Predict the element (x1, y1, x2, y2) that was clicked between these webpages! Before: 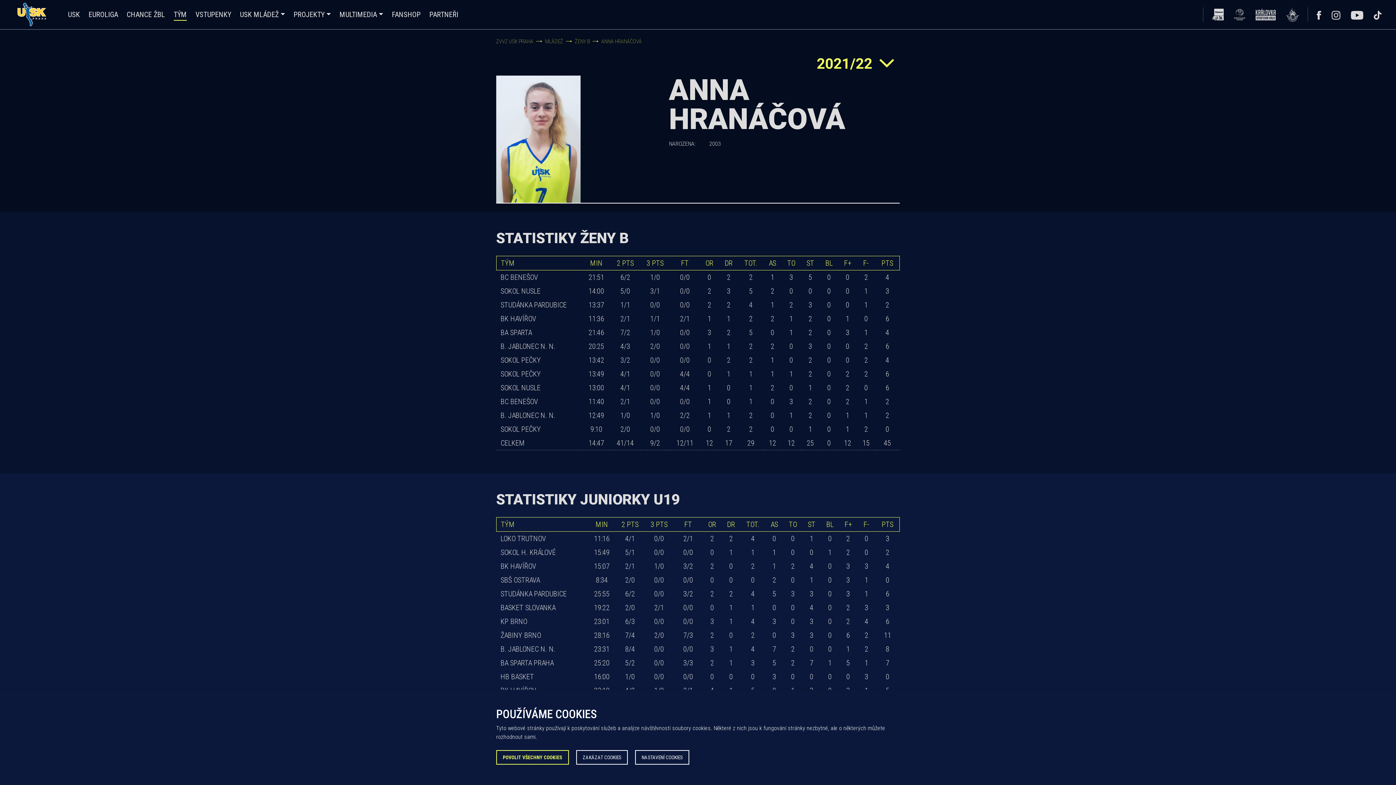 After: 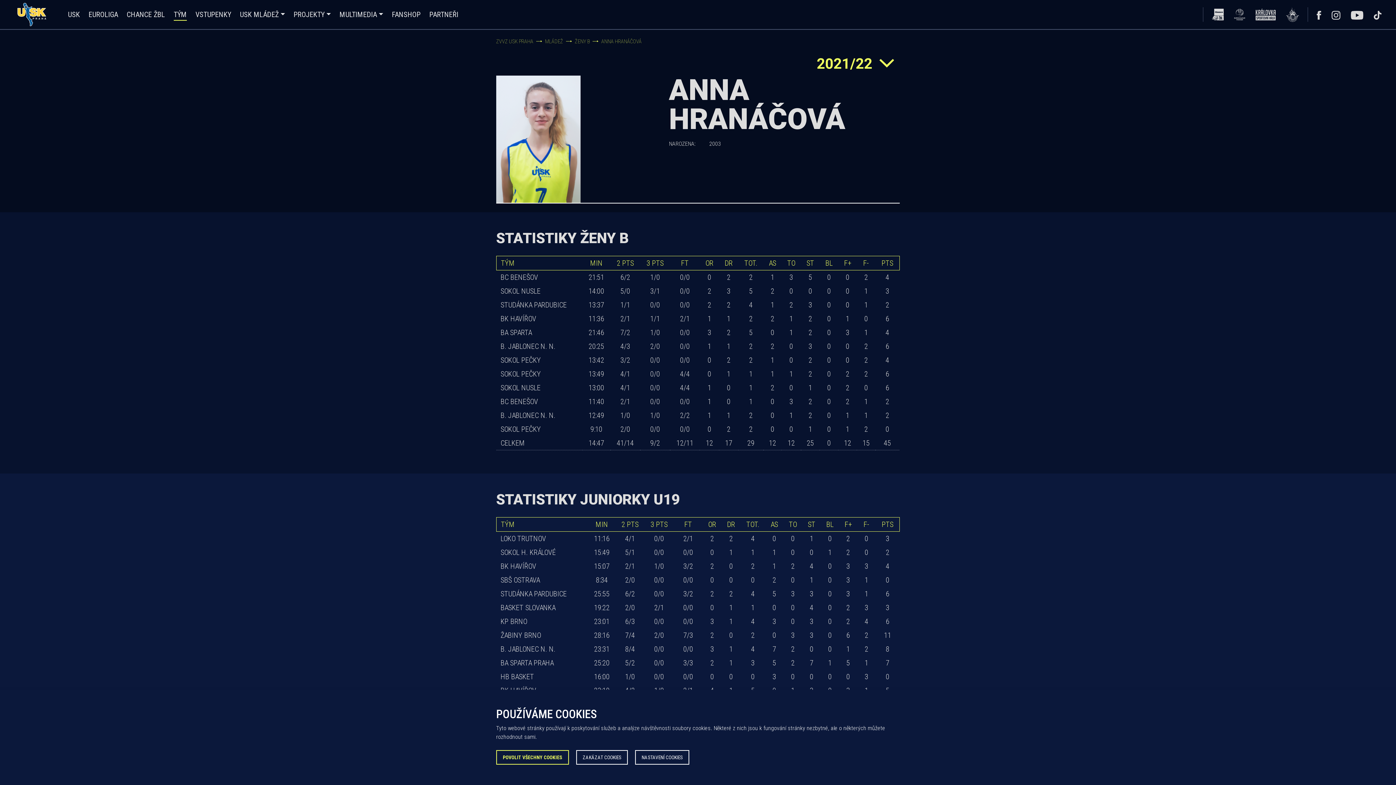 Action: bbox: (1374, 10, 1381, 18)